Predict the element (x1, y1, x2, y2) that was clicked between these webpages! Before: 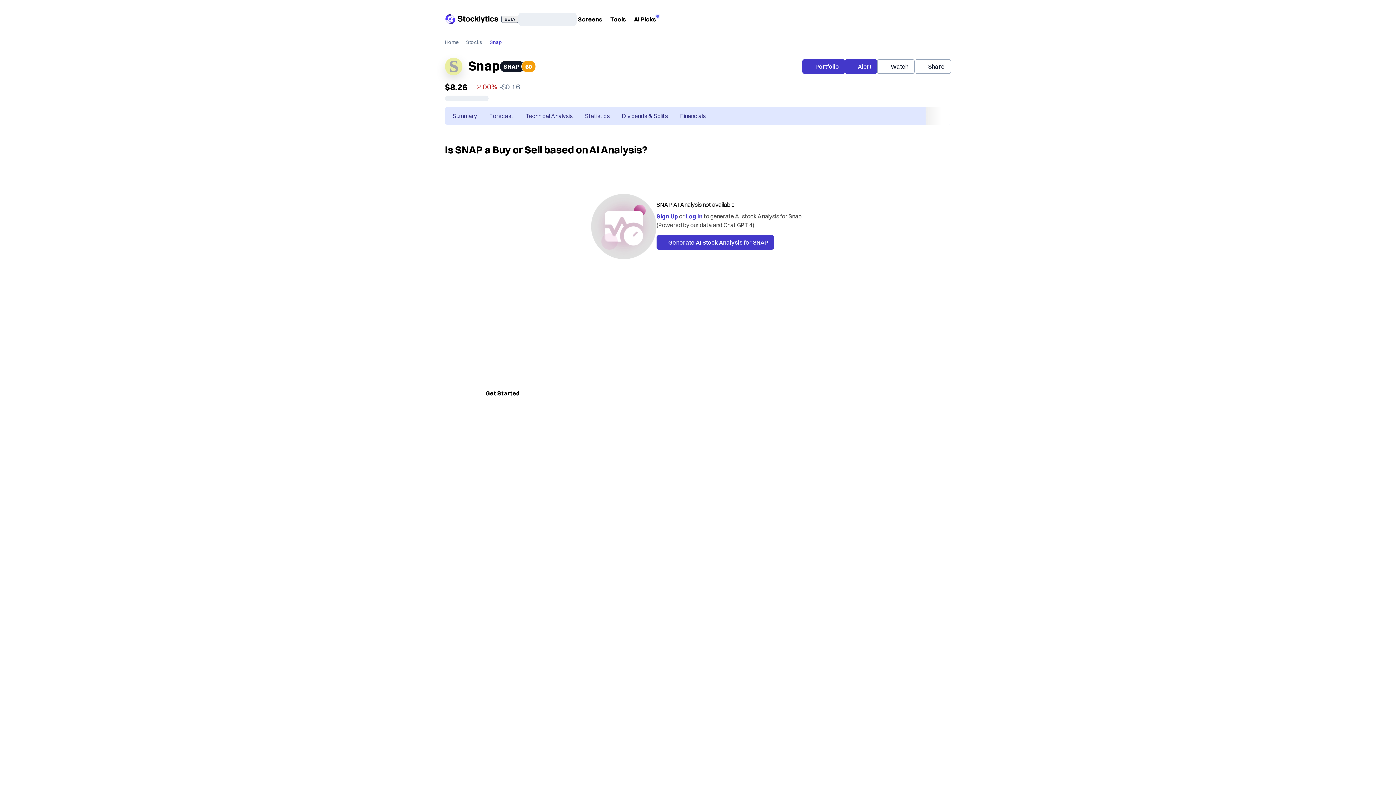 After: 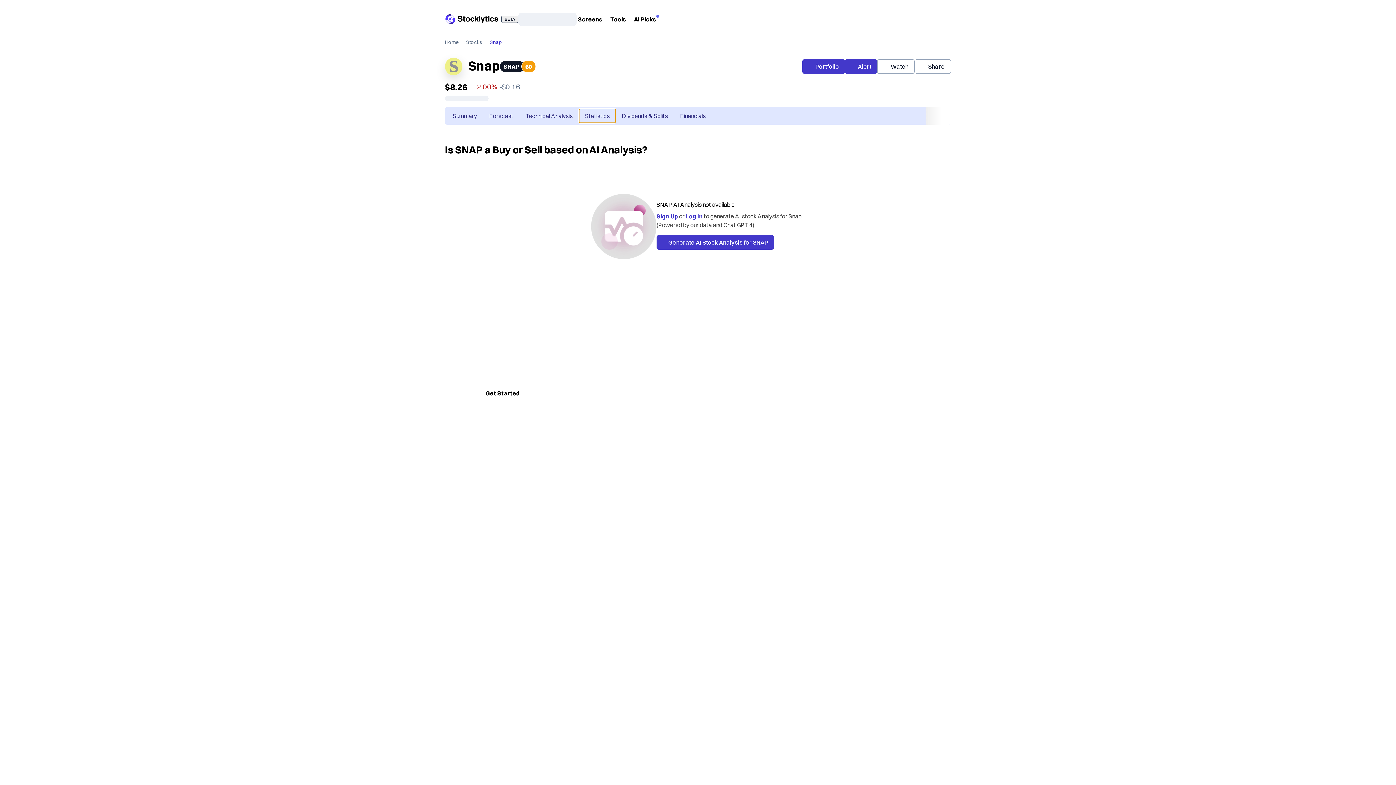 Action: label: Statistics bbox: (578, 108, 616, 123)